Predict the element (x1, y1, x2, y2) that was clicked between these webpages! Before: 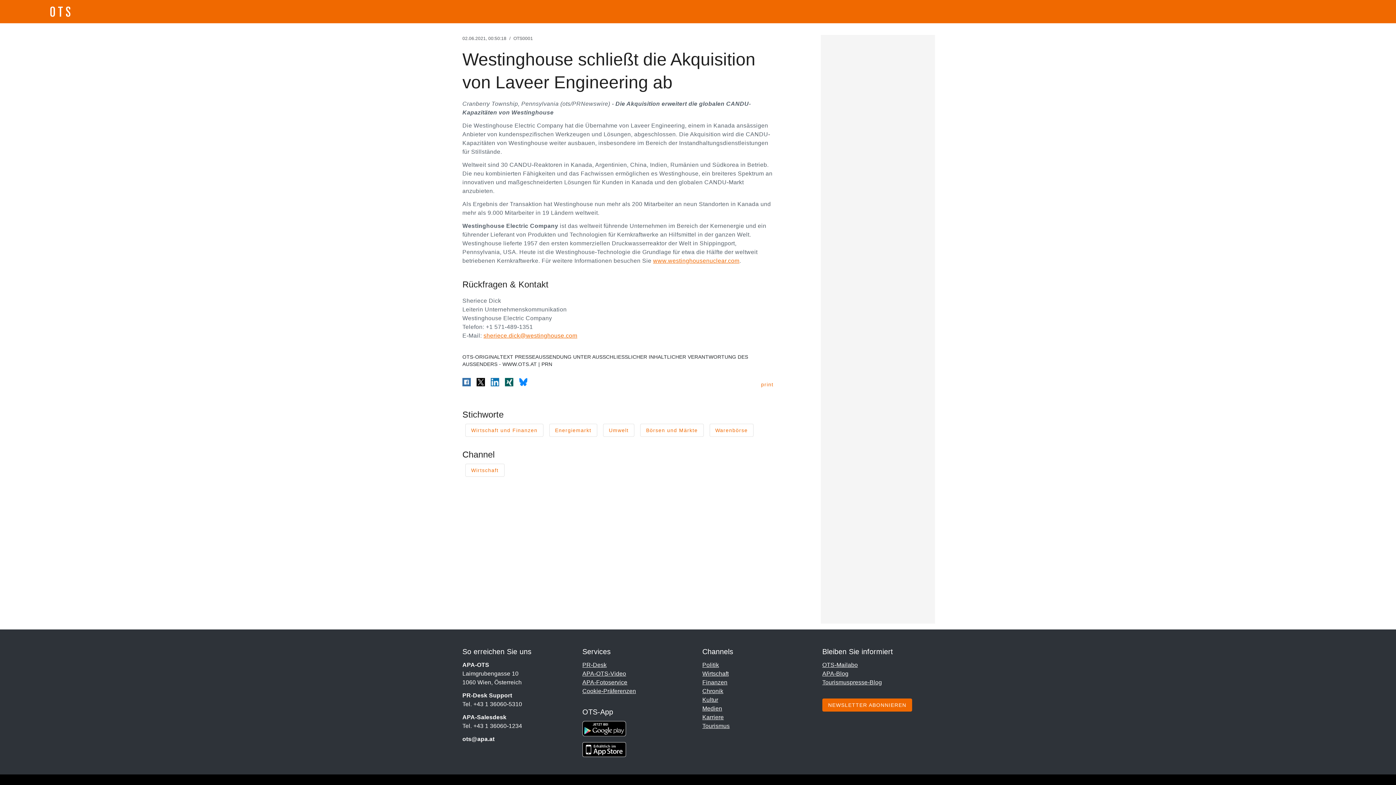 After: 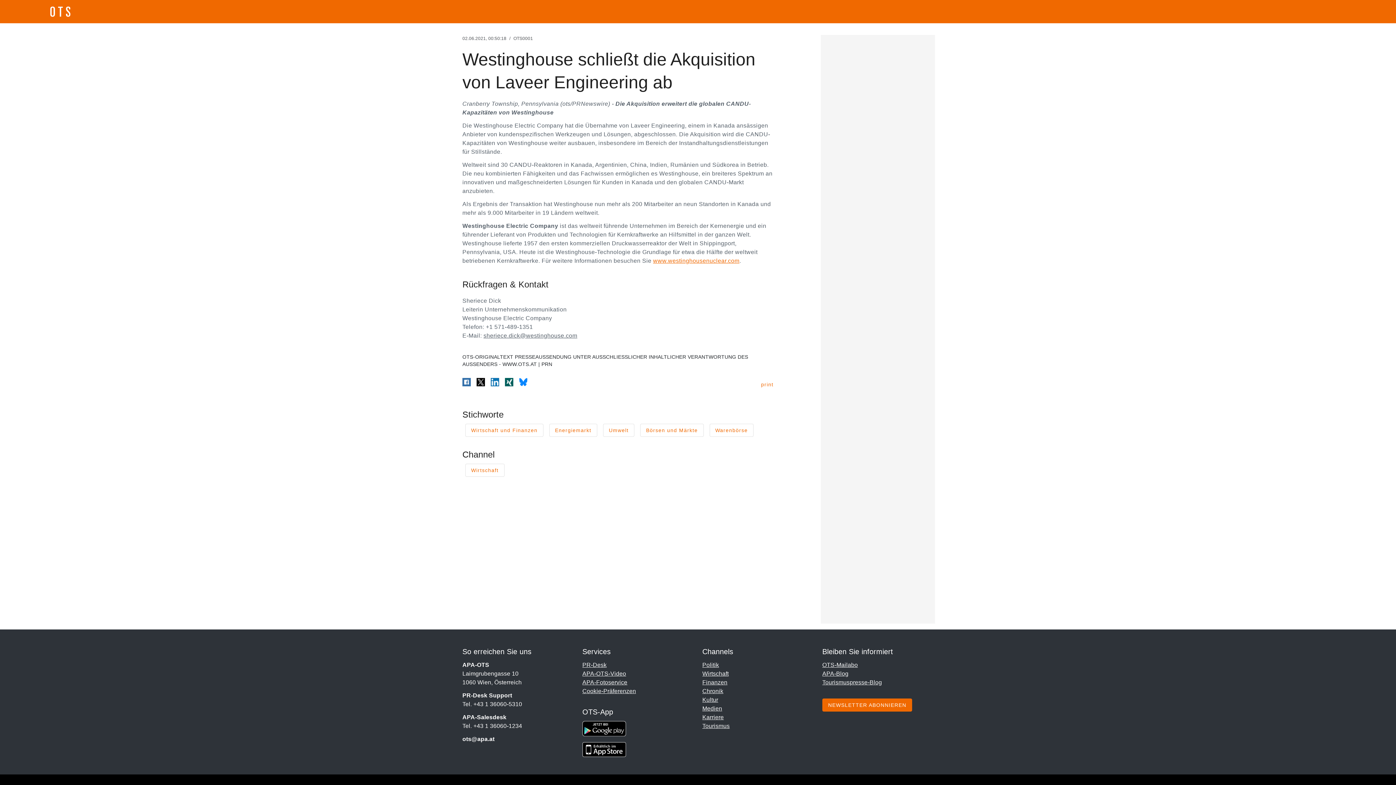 Action: bbox: (483, 332, 577, 338) label: sheriece.dick@westinghouse.com